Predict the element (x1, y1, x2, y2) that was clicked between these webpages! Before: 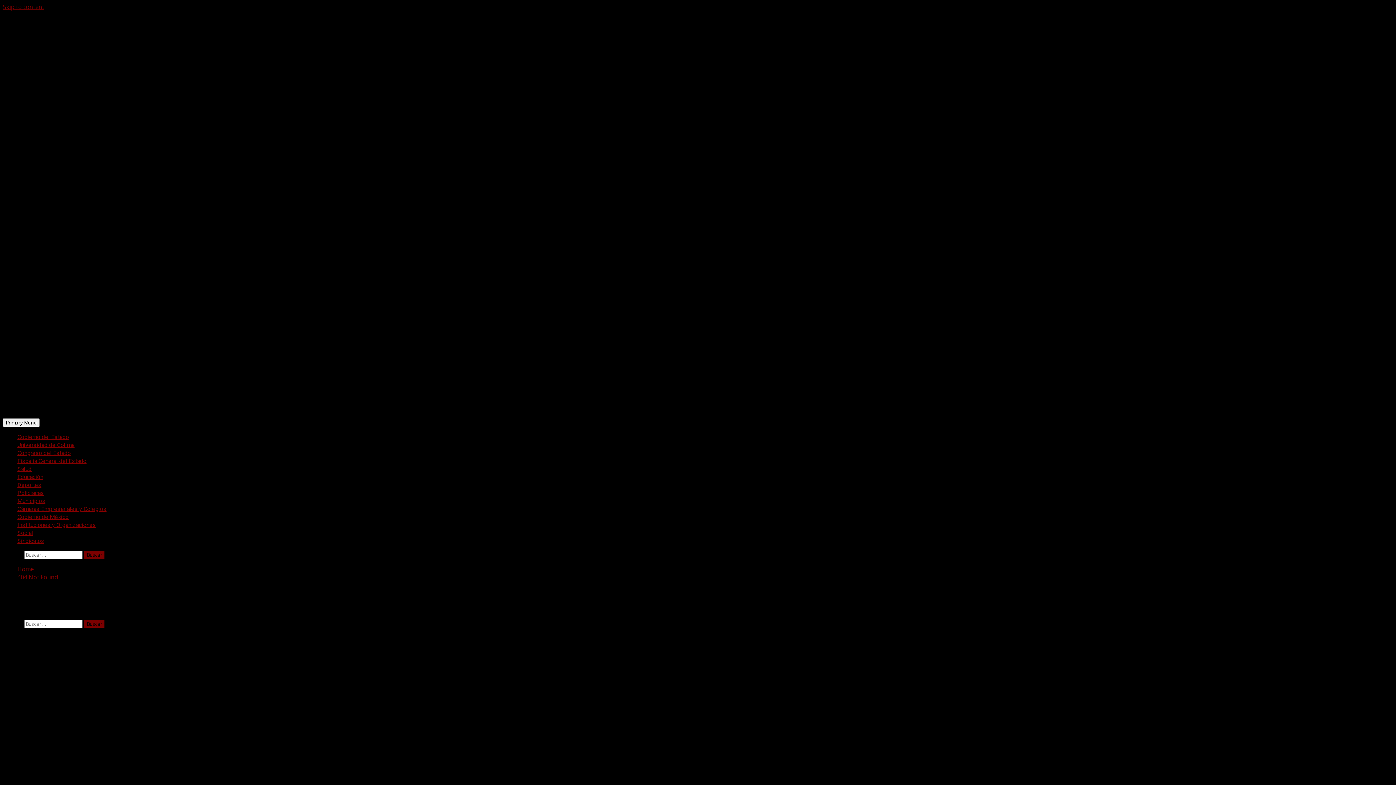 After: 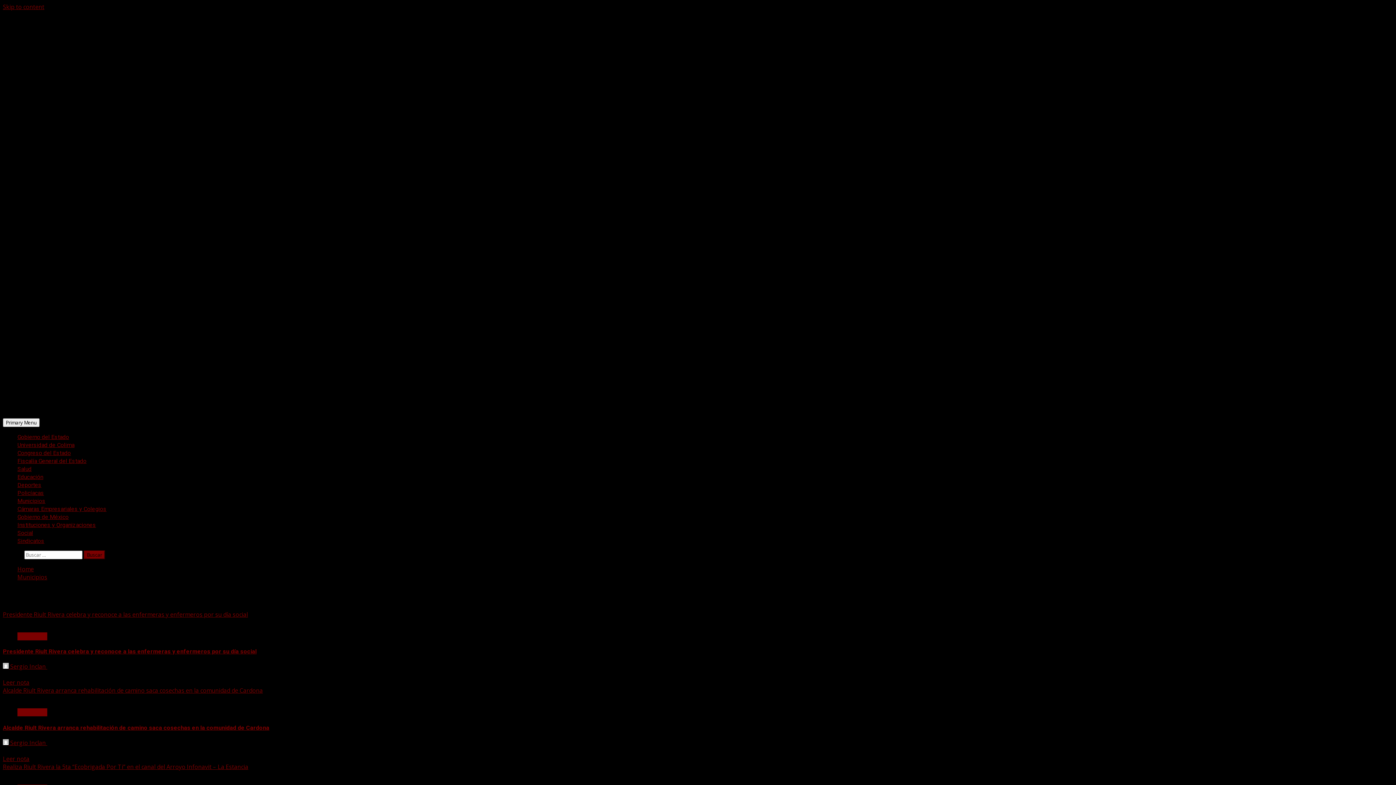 Action: label: Municipios bbox: (17, 497, 45, 504)